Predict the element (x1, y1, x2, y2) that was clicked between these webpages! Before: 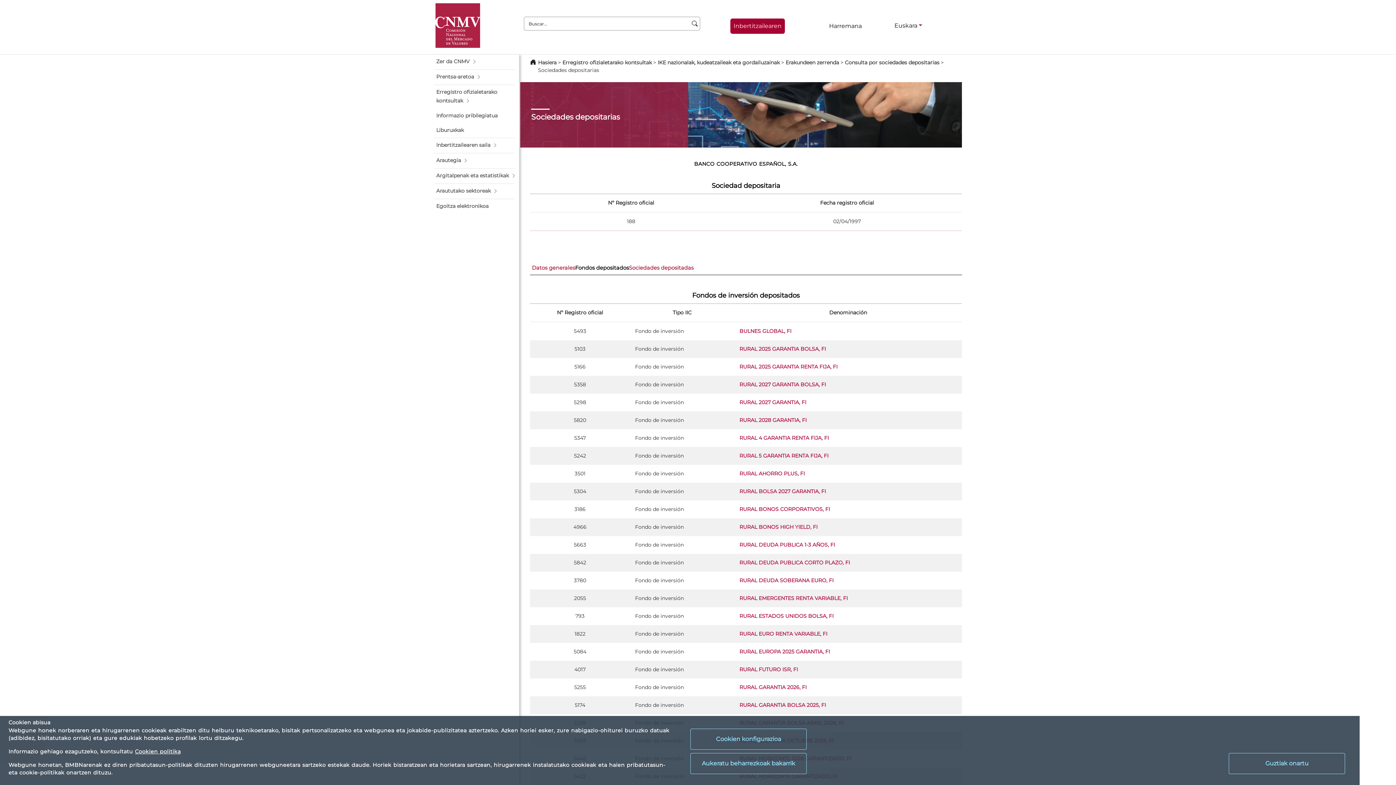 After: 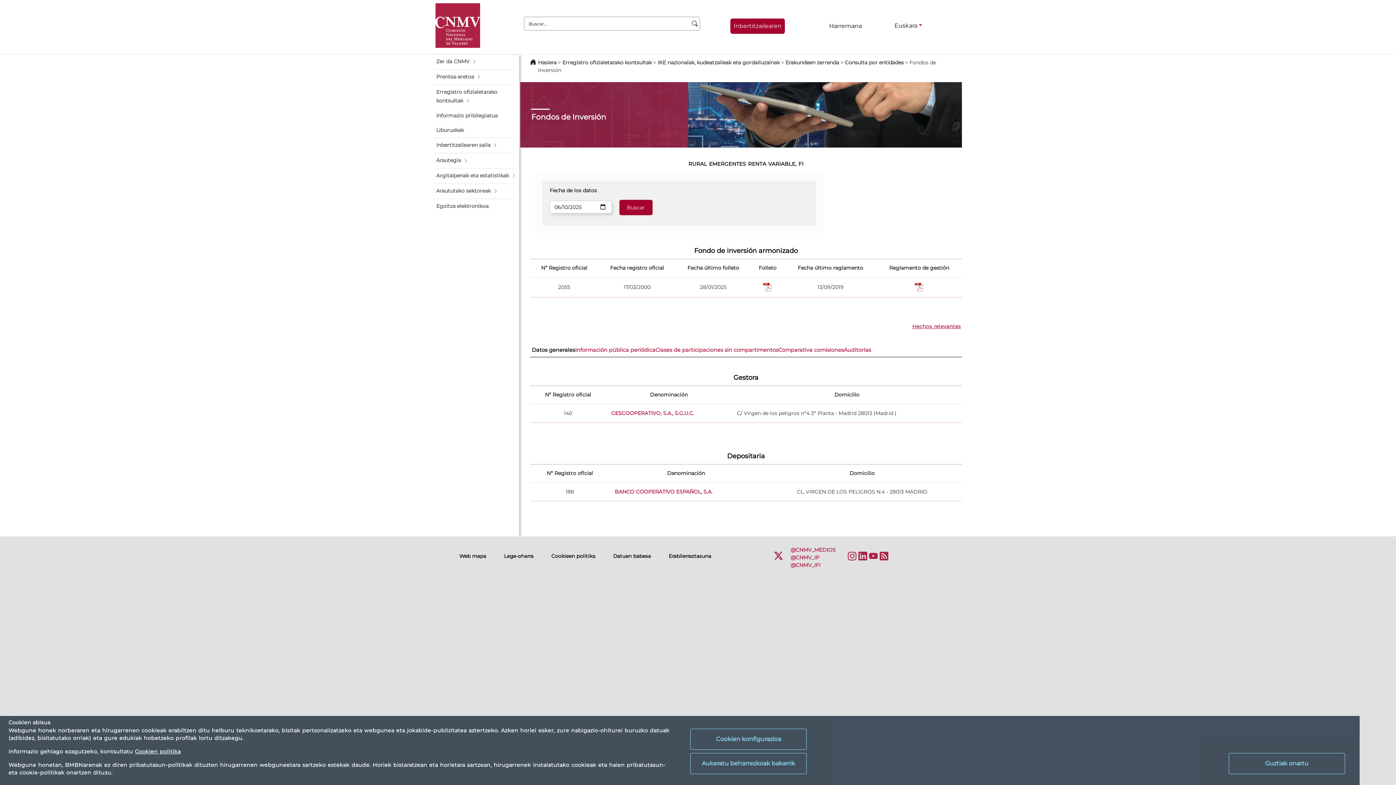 Action: bbox: (739, 595, 848, 601) label: RURAL EMERGENTES RENTA VARIABLE, FI